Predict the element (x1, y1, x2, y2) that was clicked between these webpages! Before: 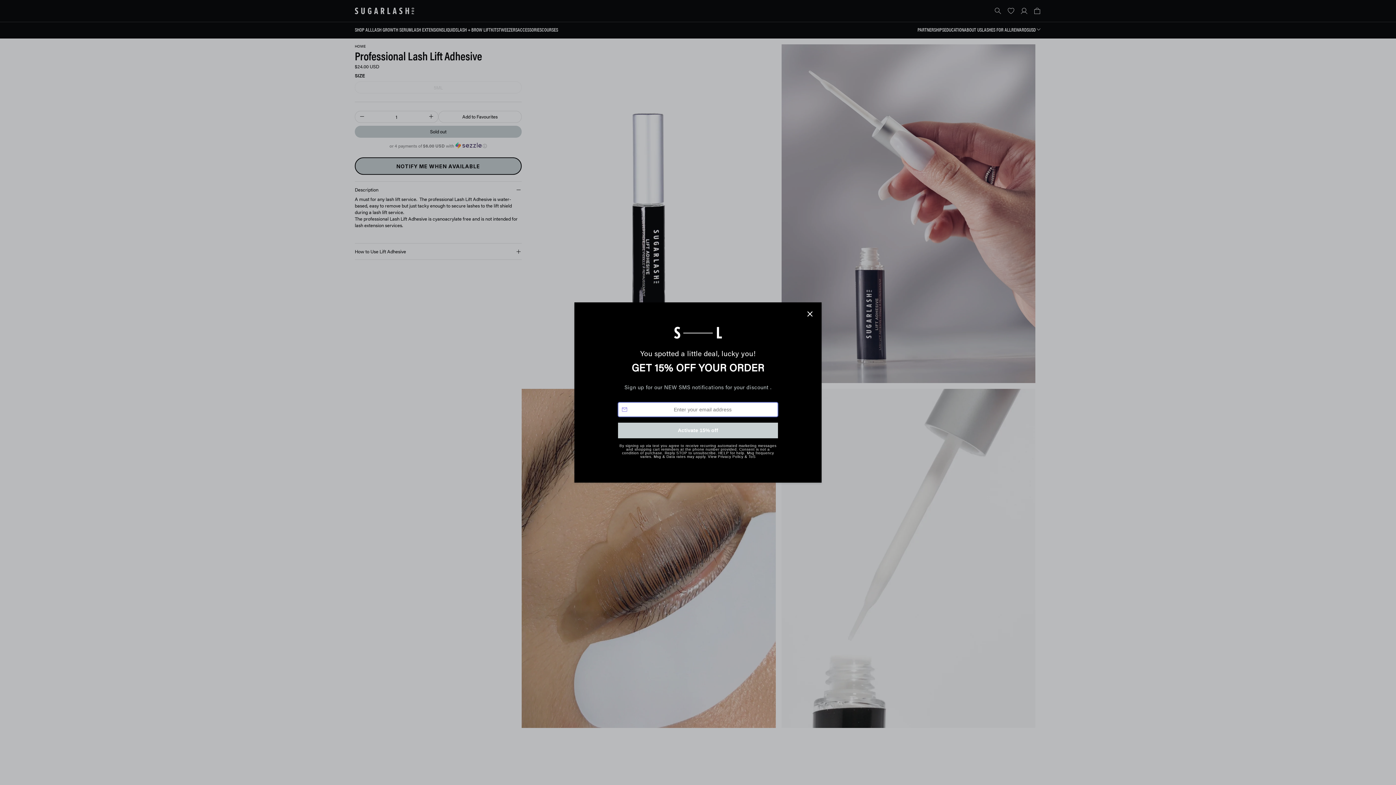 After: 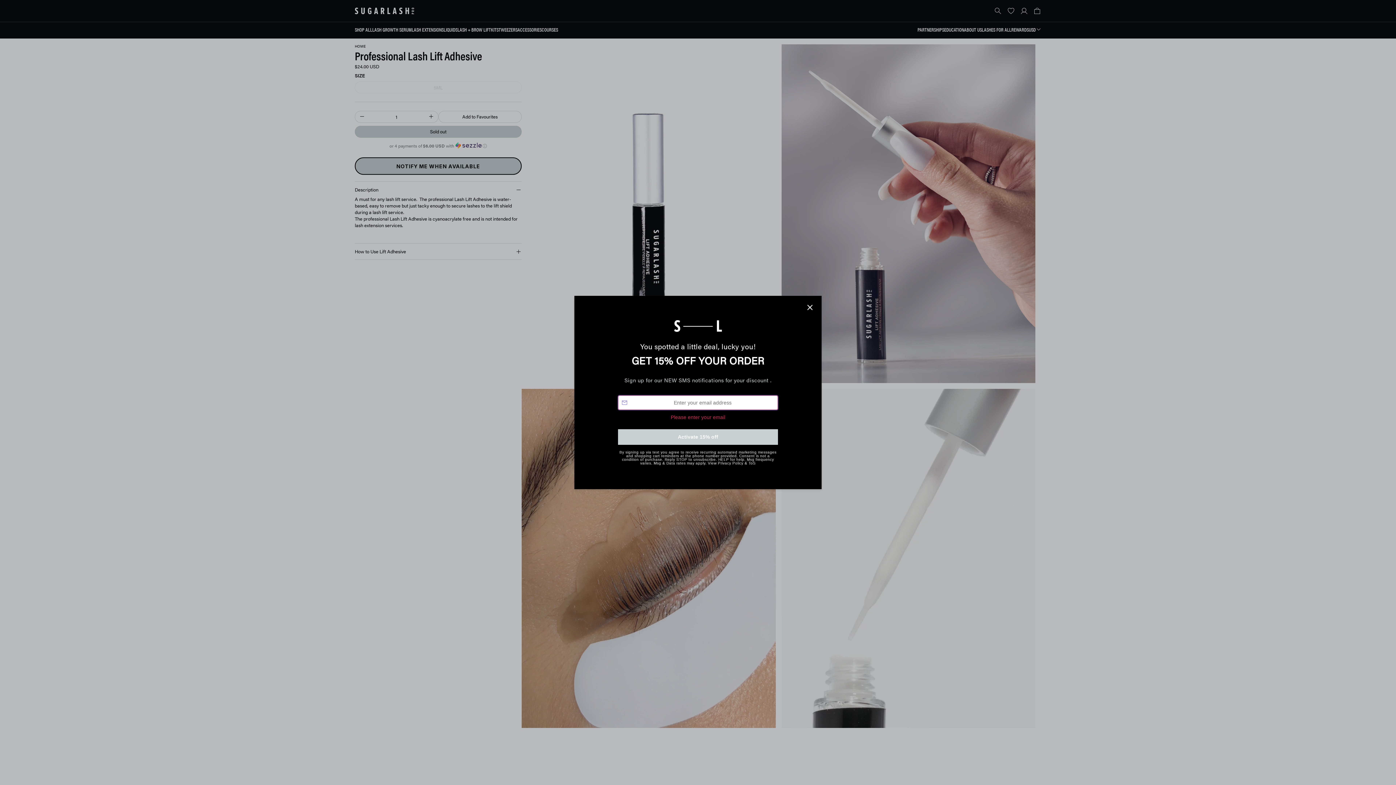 Action: label: Activate 15% off bbox: (618, 440, 778, 456)